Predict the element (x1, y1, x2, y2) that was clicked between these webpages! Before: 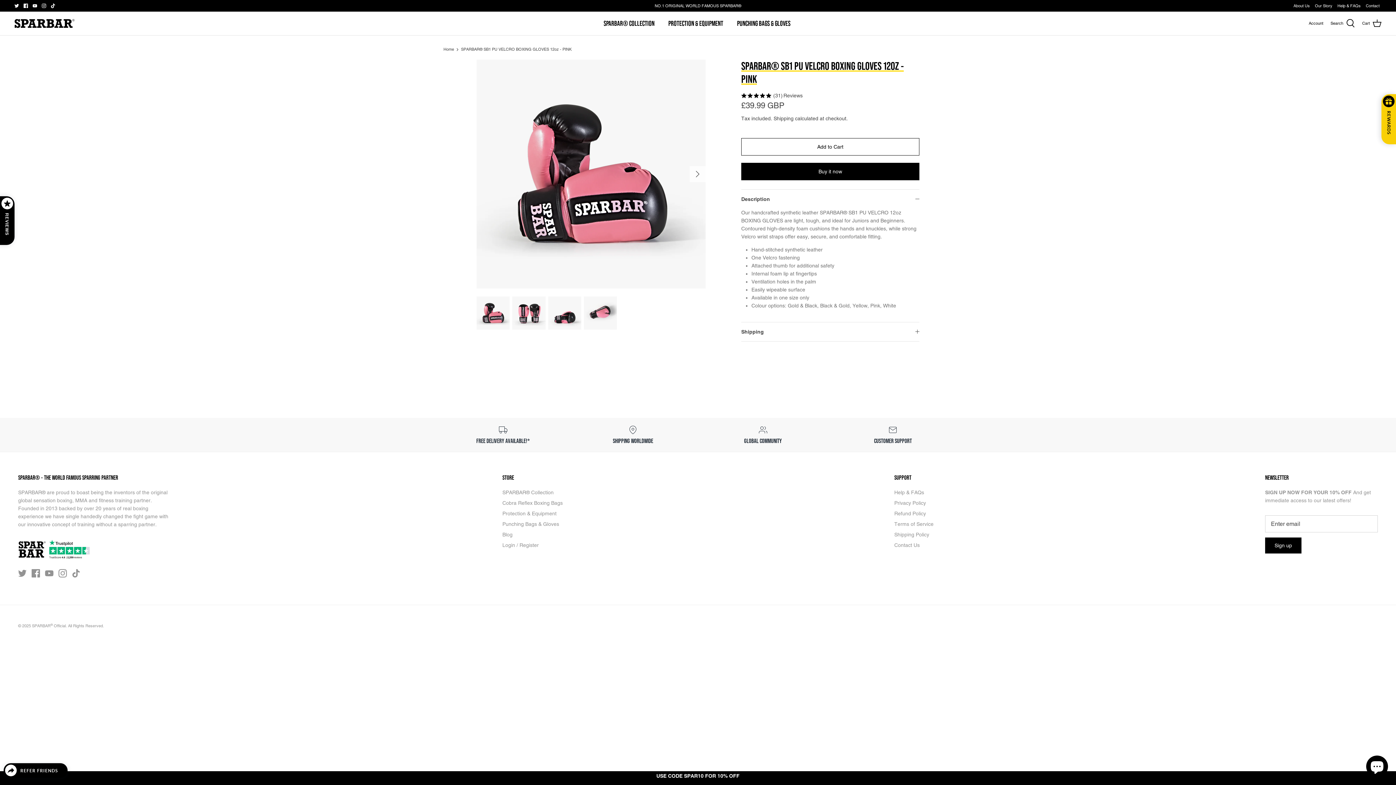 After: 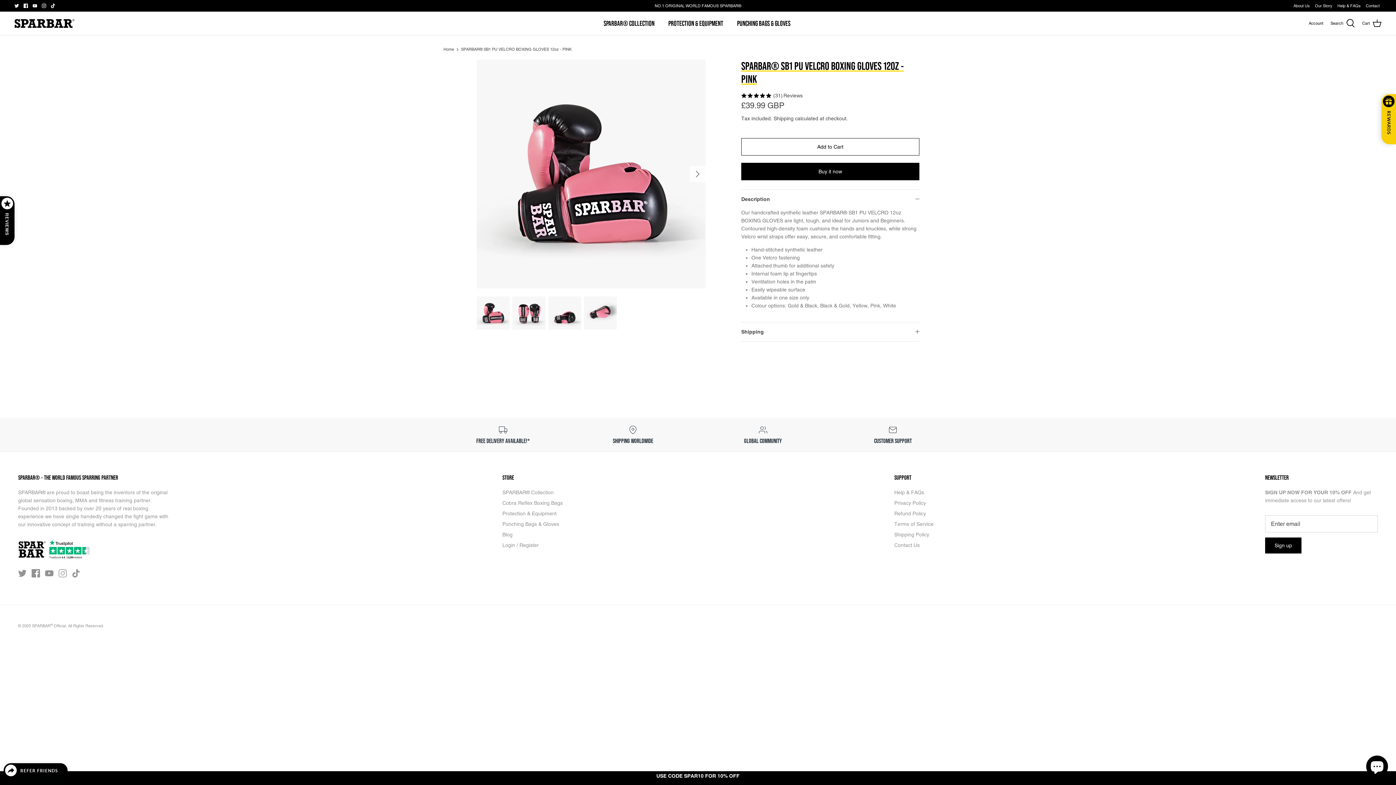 Action: bbox: (58, 569, 66, 577) label: Instagram